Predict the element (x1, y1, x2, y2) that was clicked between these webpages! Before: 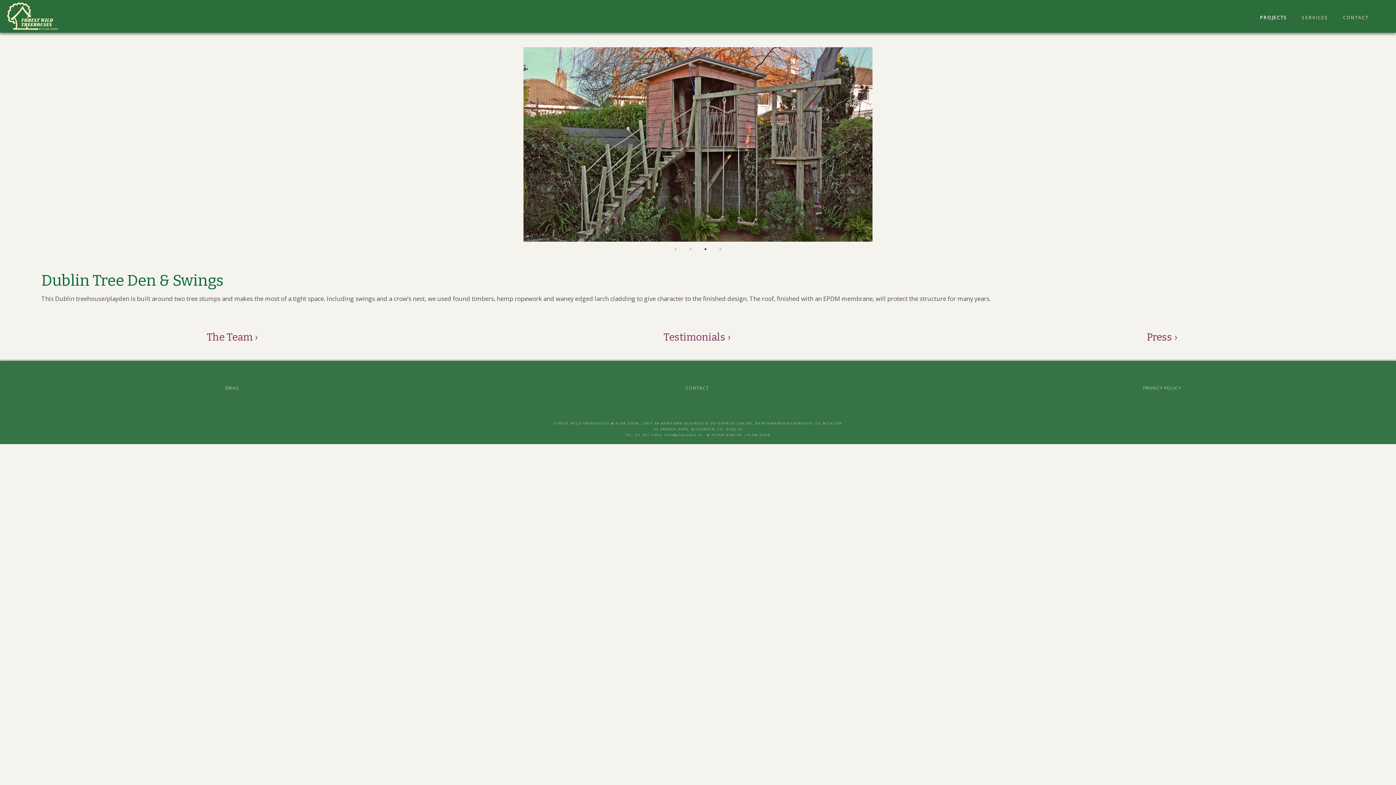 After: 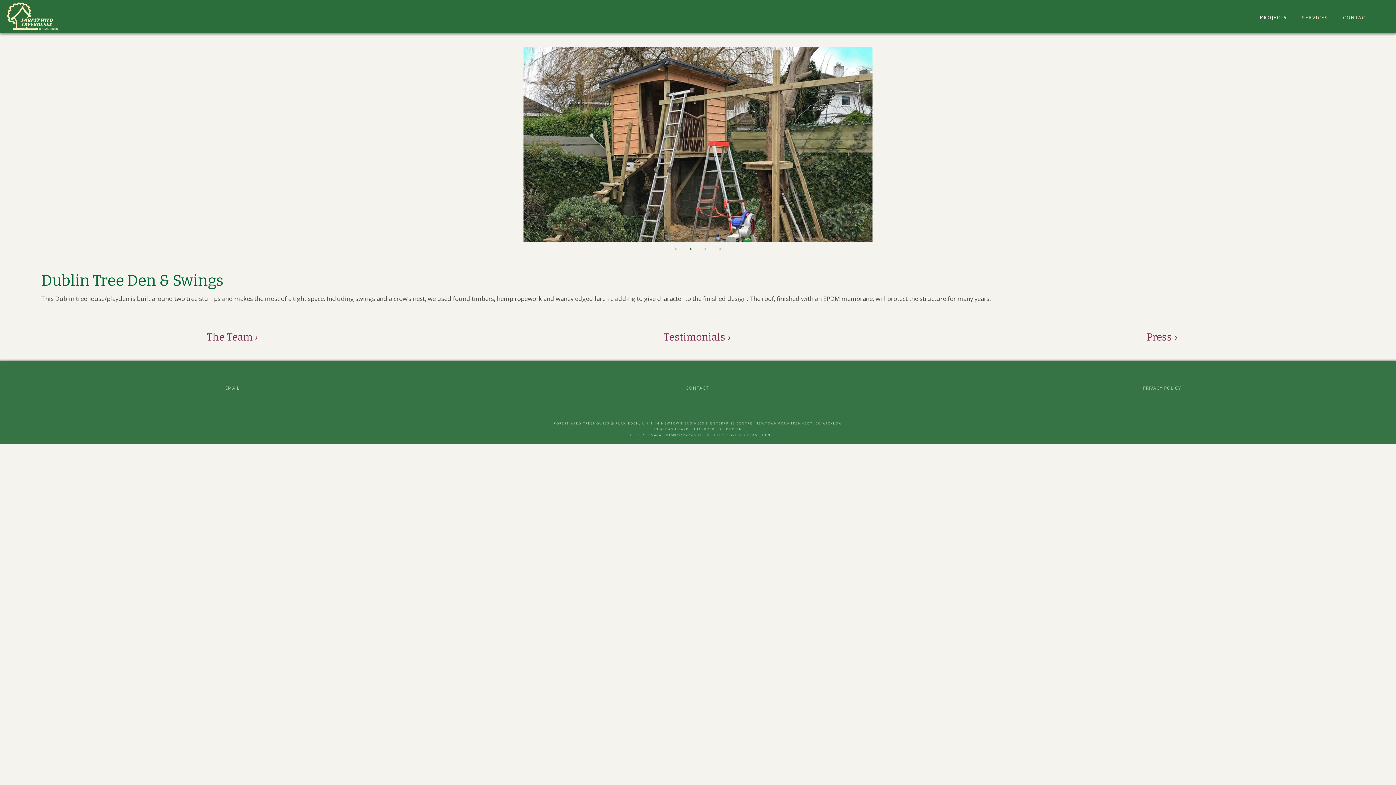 Action: bbox: (713, 241, 728, 256) label: 3